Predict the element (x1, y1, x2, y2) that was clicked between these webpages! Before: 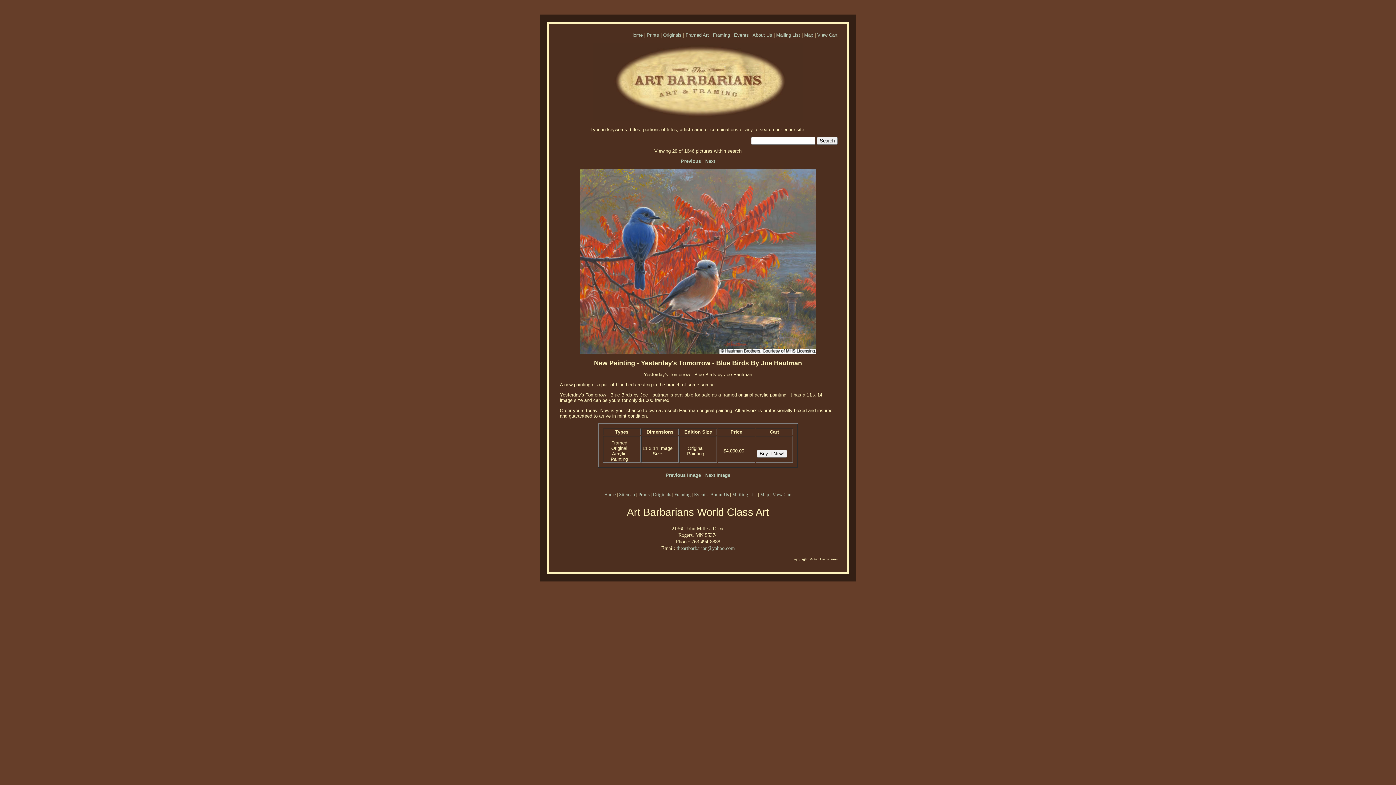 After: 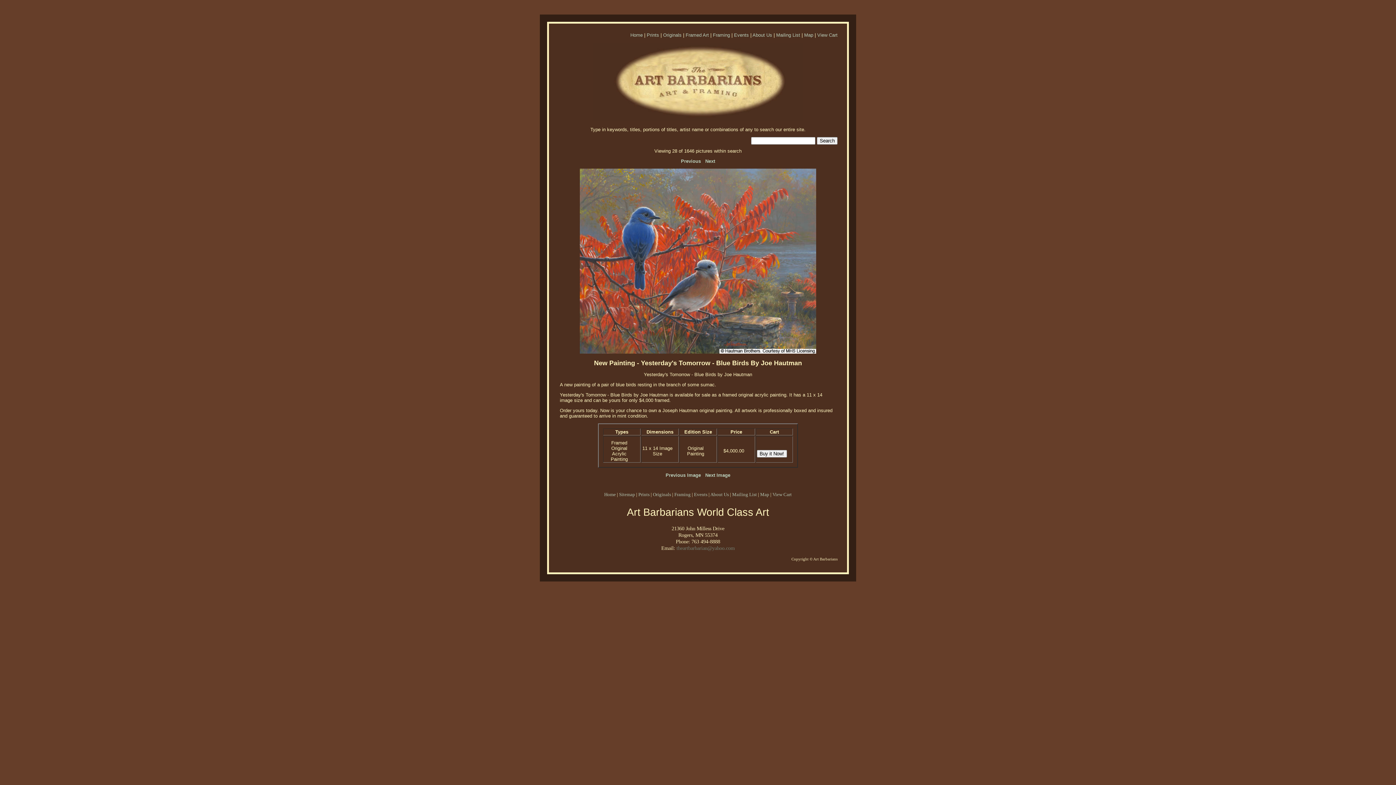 Action: bbox: (676, 545, 734, 551) label: theartbarbarian@yahoo.com